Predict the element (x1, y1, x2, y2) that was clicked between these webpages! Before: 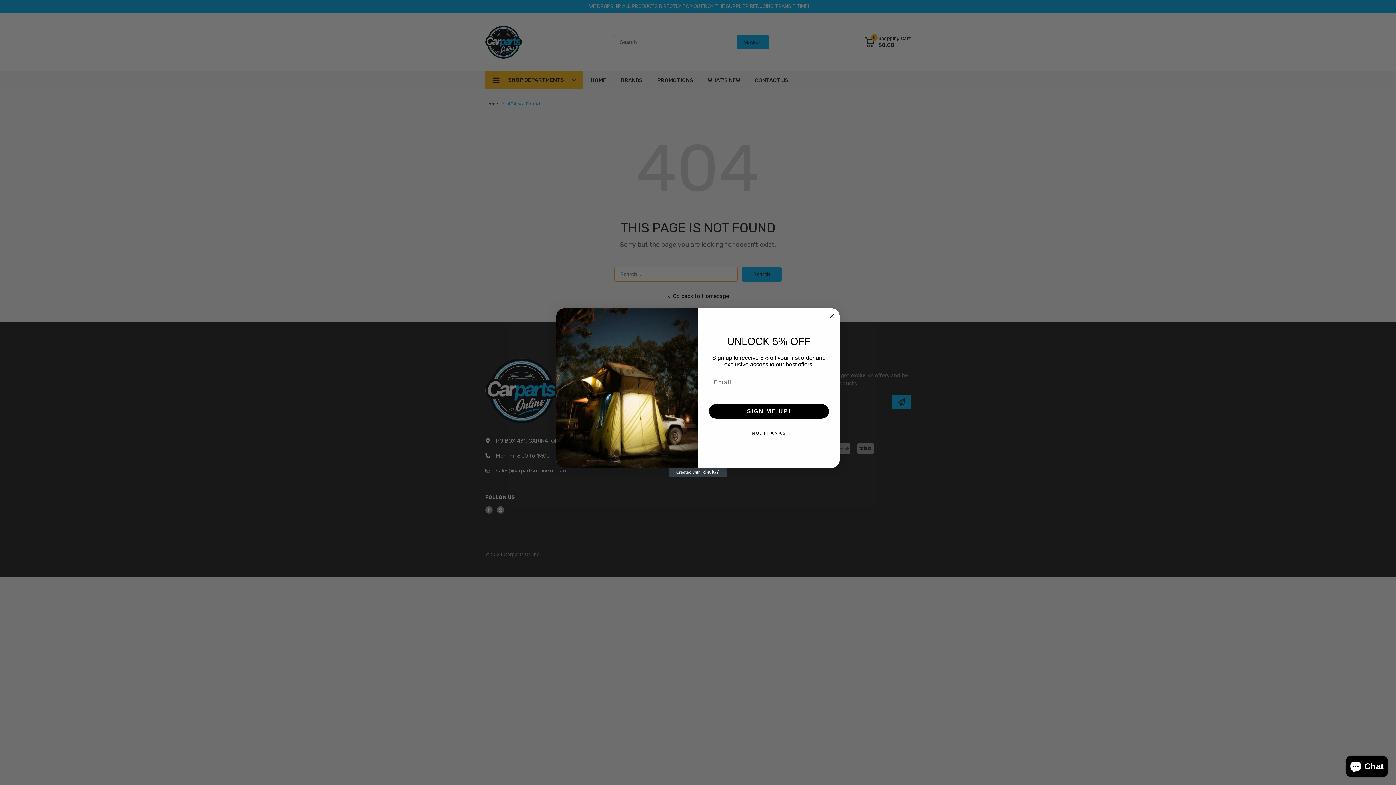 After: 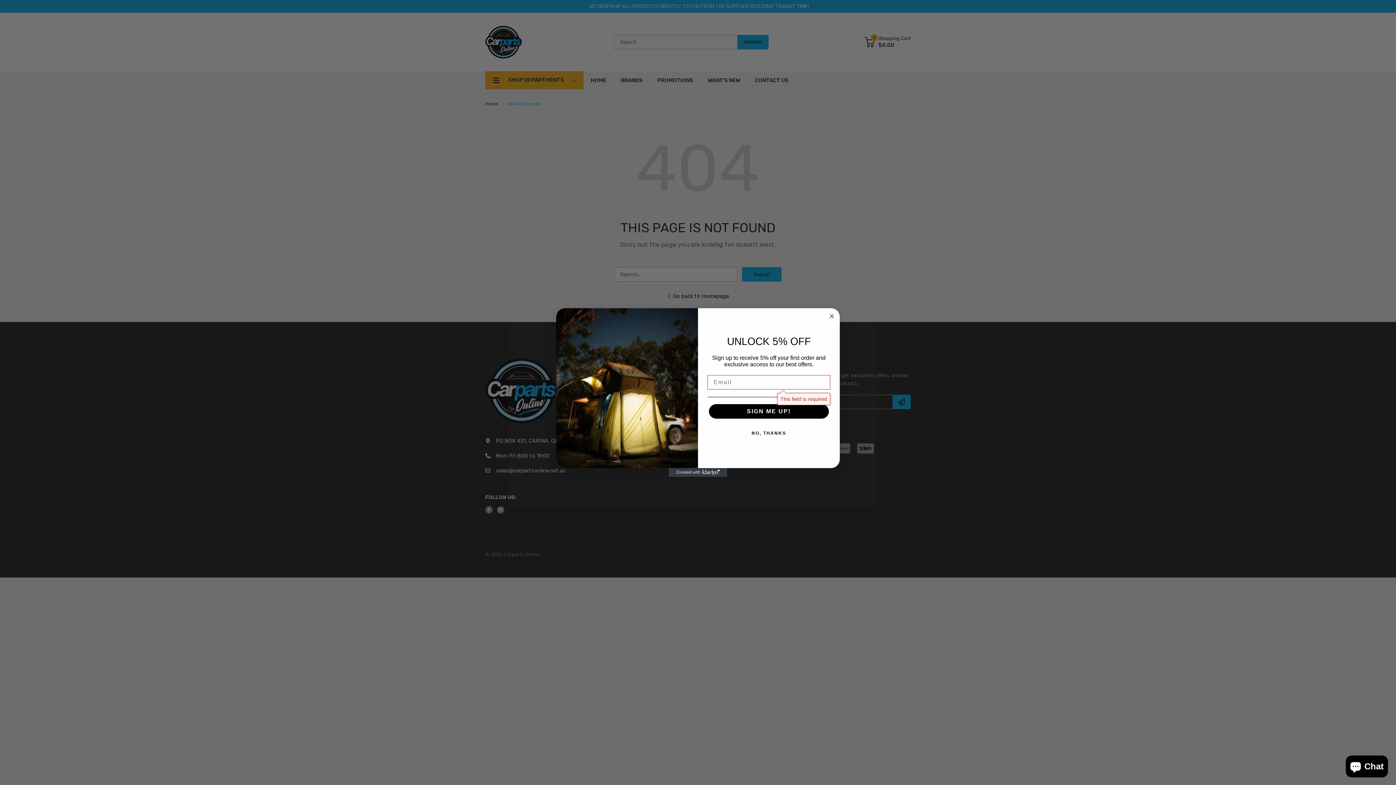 Action: bbox: (709, 404, 829, 419) label: SIGN ME UP!